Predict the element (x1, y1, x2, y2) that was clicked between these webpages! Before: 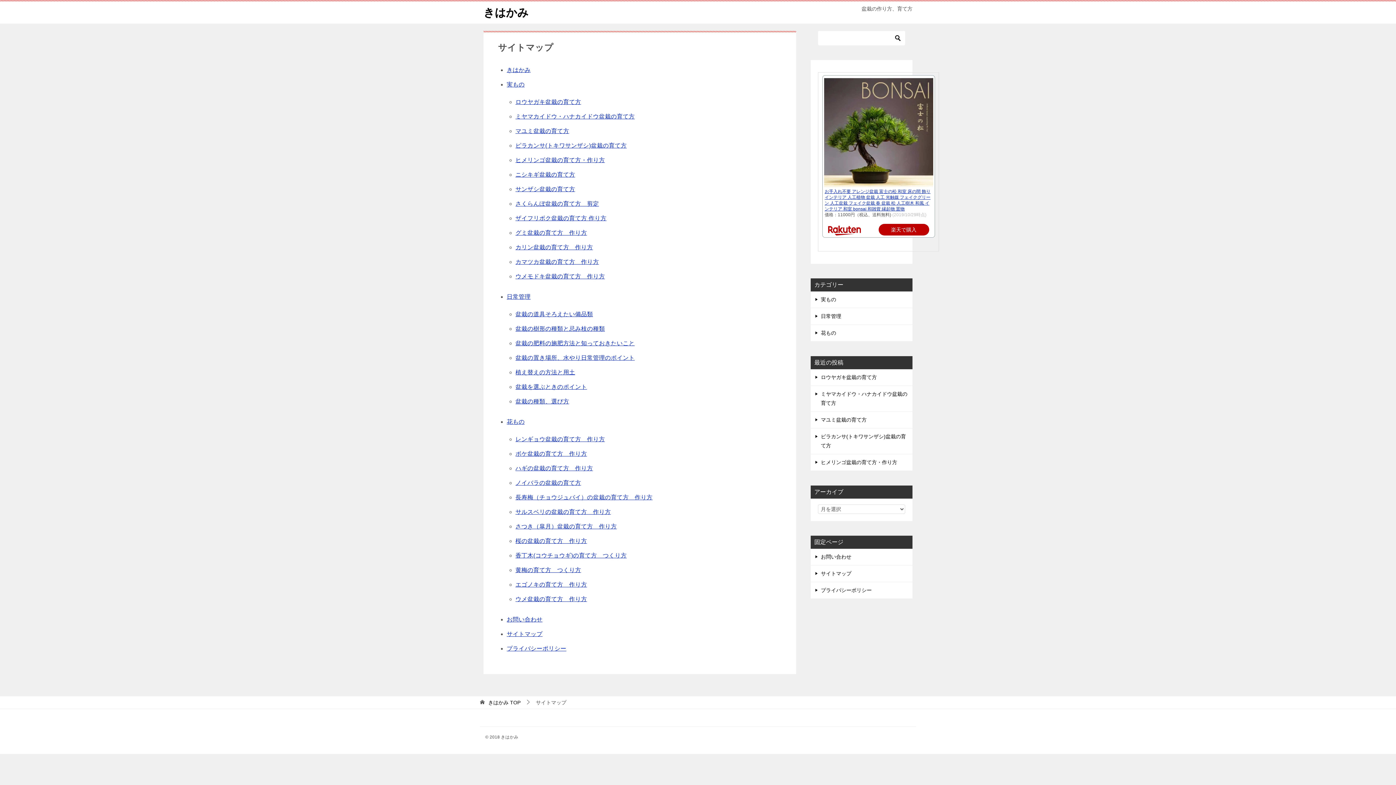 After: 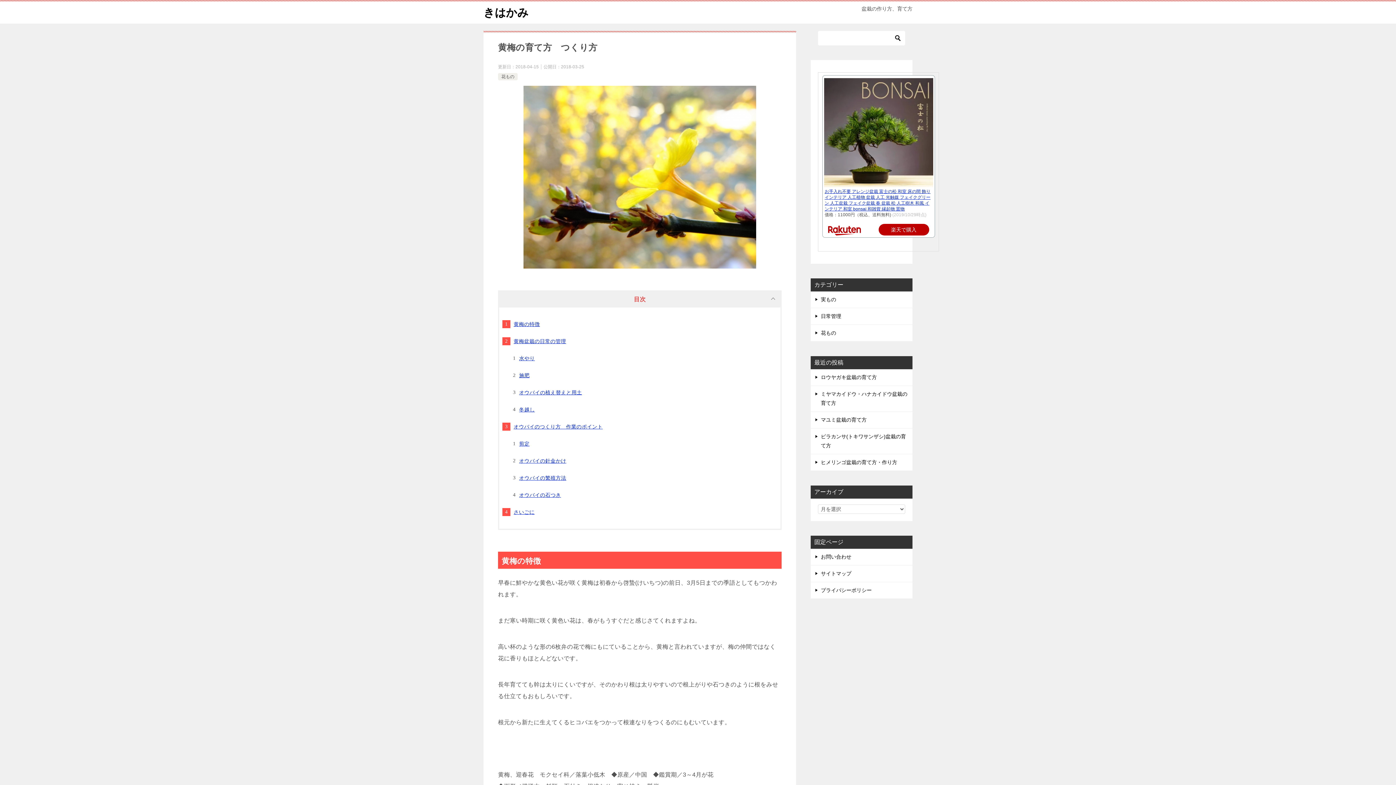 Action: label: 黄梅の育て方　つくり方 bbox: (515, 567, 581, 573)